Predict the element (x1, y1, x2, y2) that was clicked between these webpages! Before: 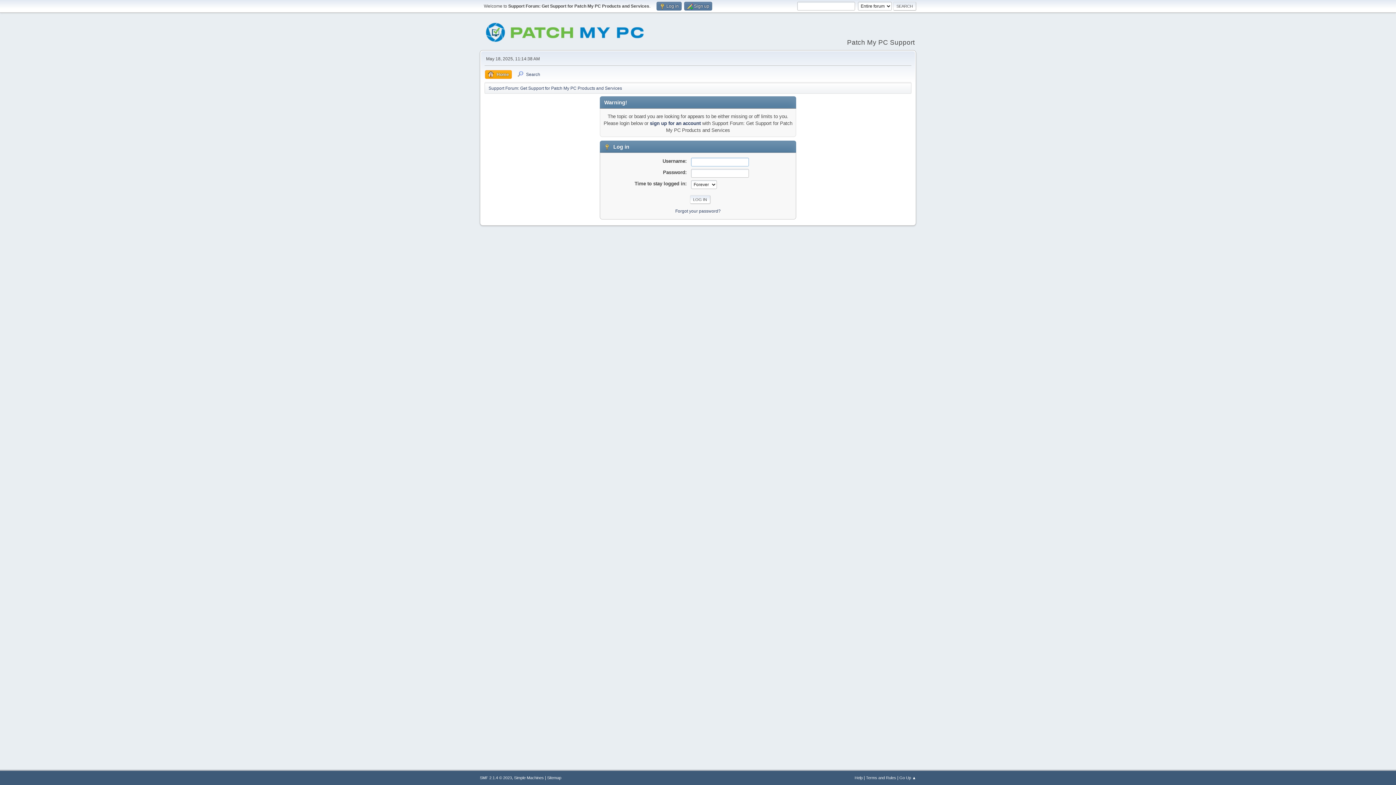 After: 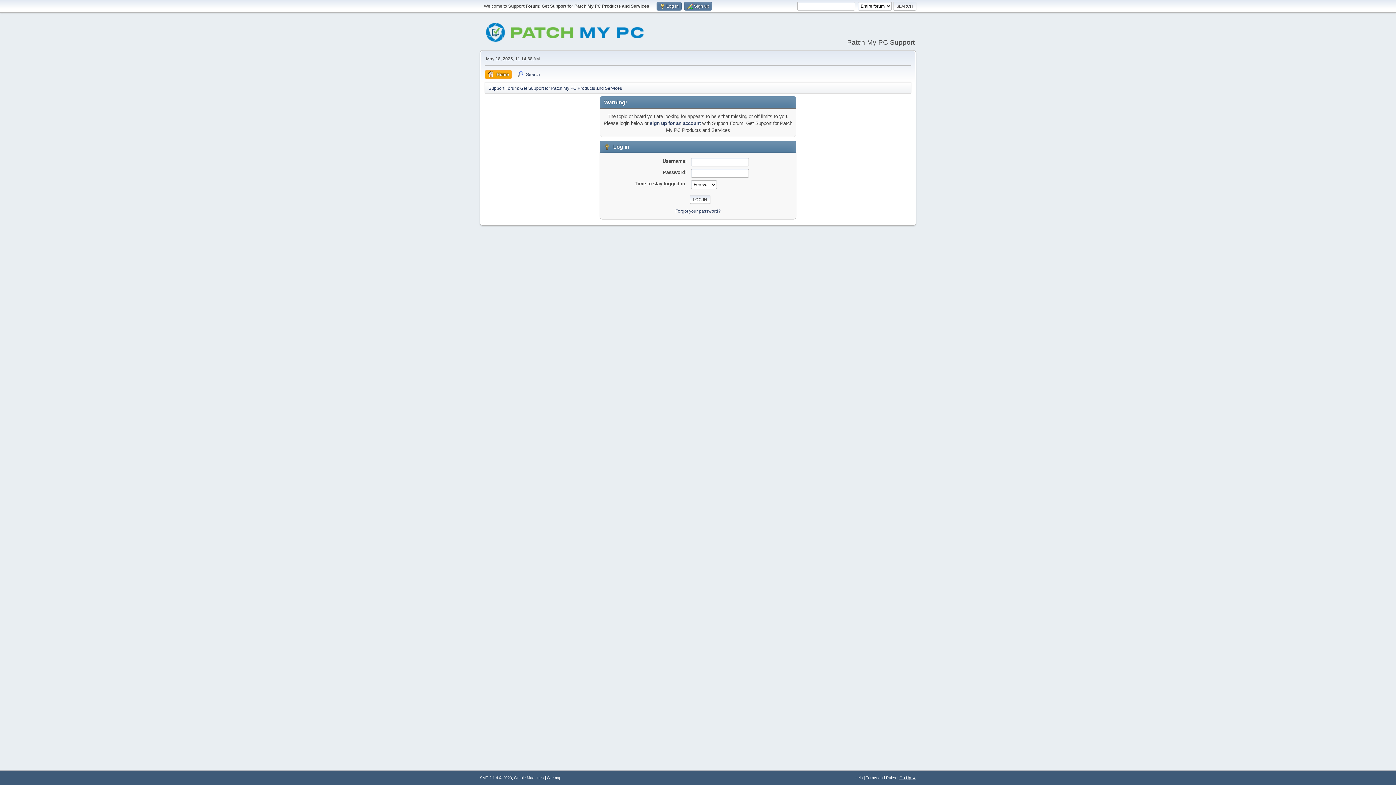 Action: bbox: (899, 776, 916, 780) label: Go Up ▲